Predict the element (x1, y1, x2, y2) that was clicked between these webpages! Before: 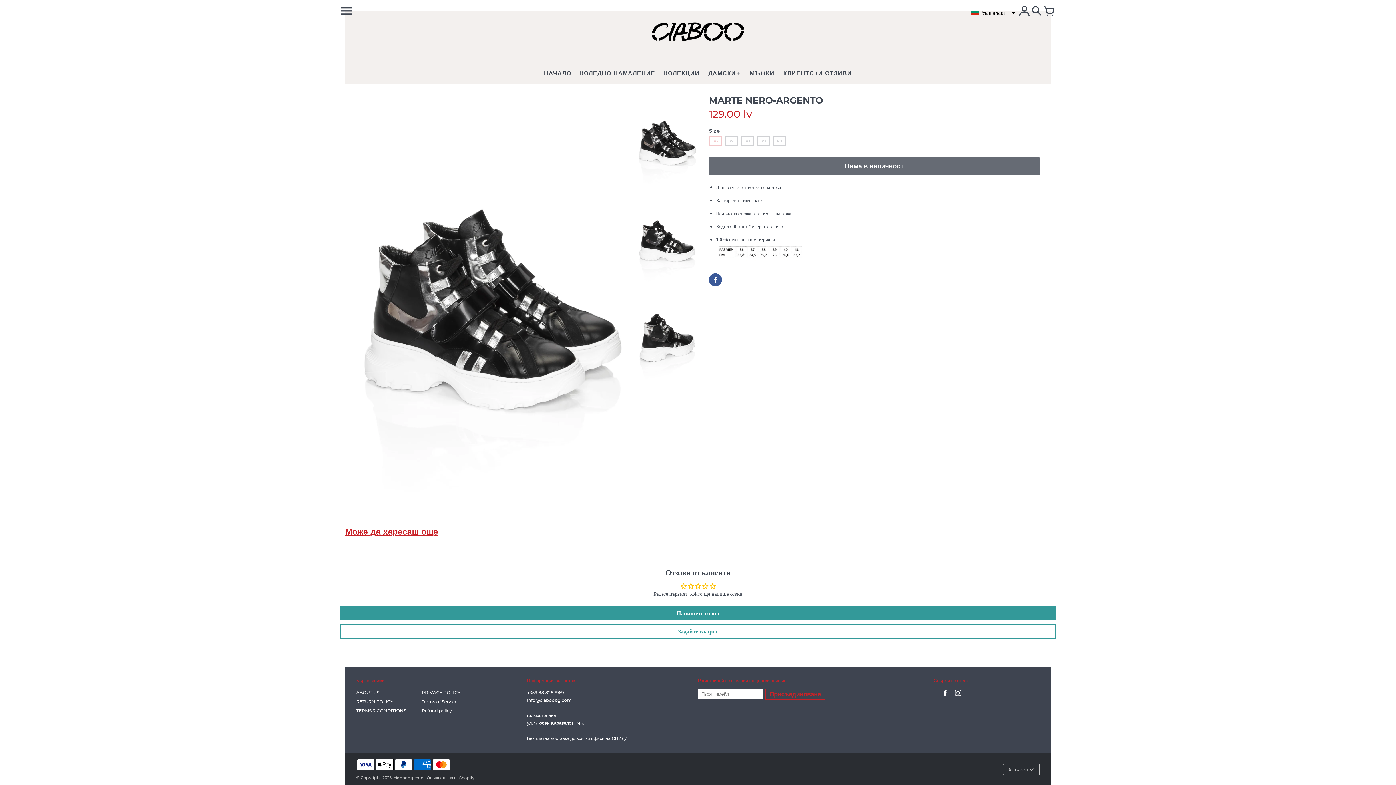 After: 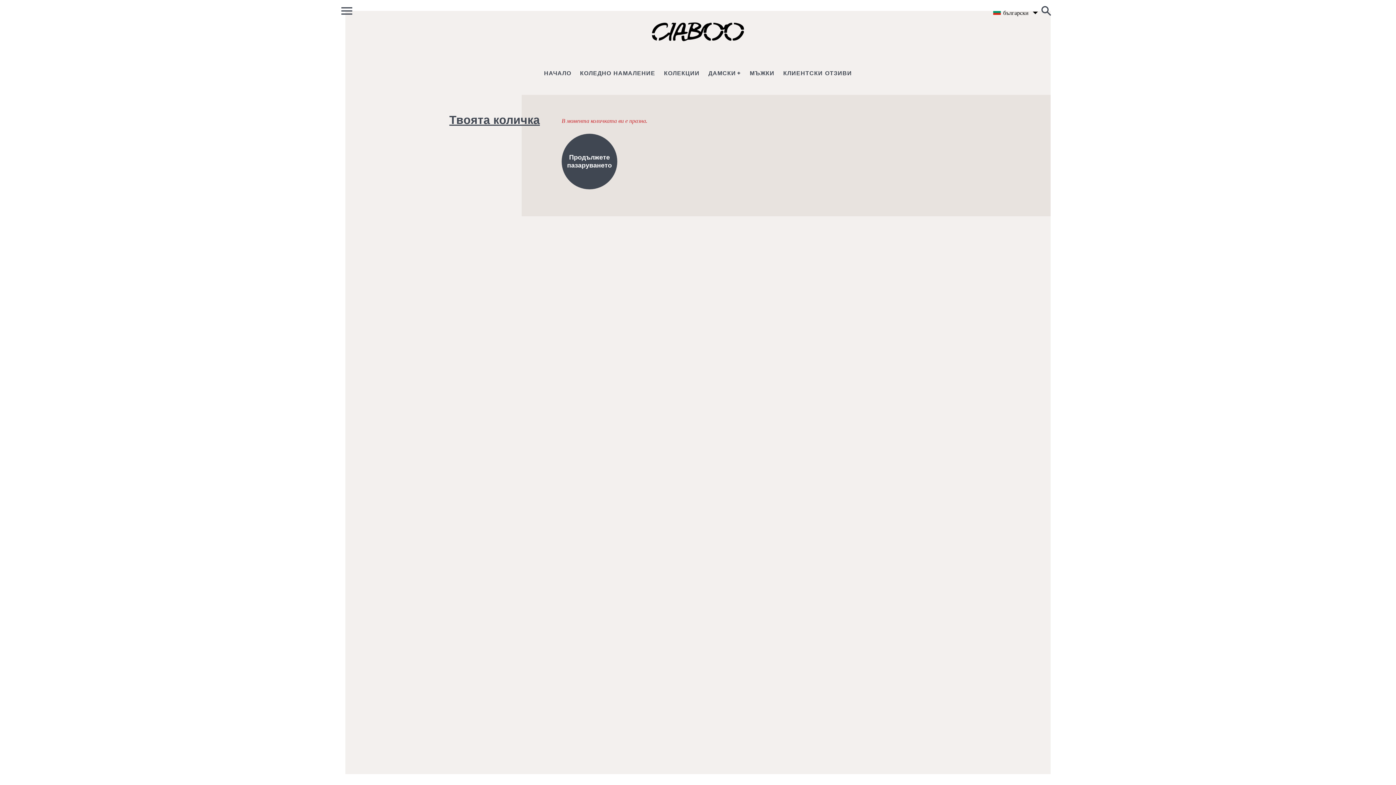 Action: label: Твоята количка bbox: (1044, 6, 1054, 17)